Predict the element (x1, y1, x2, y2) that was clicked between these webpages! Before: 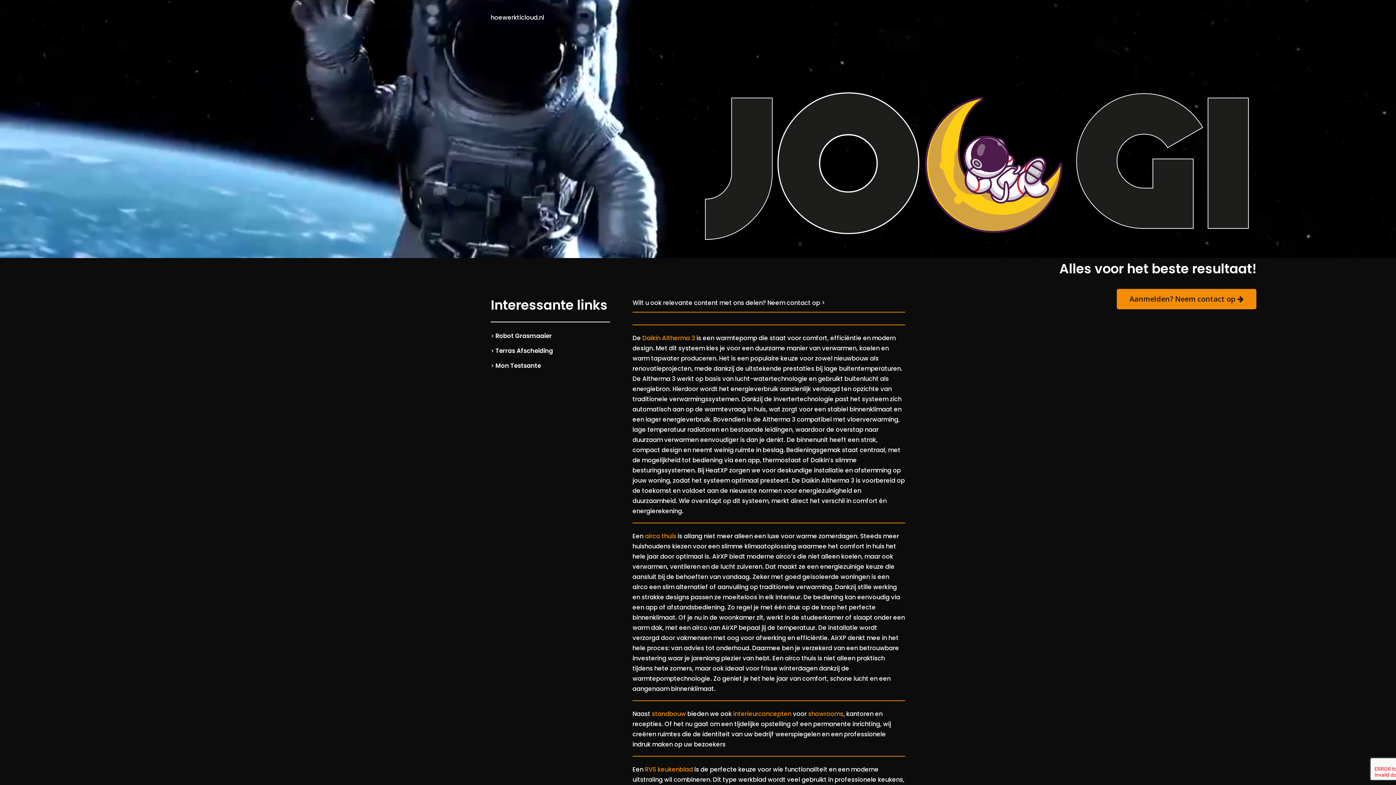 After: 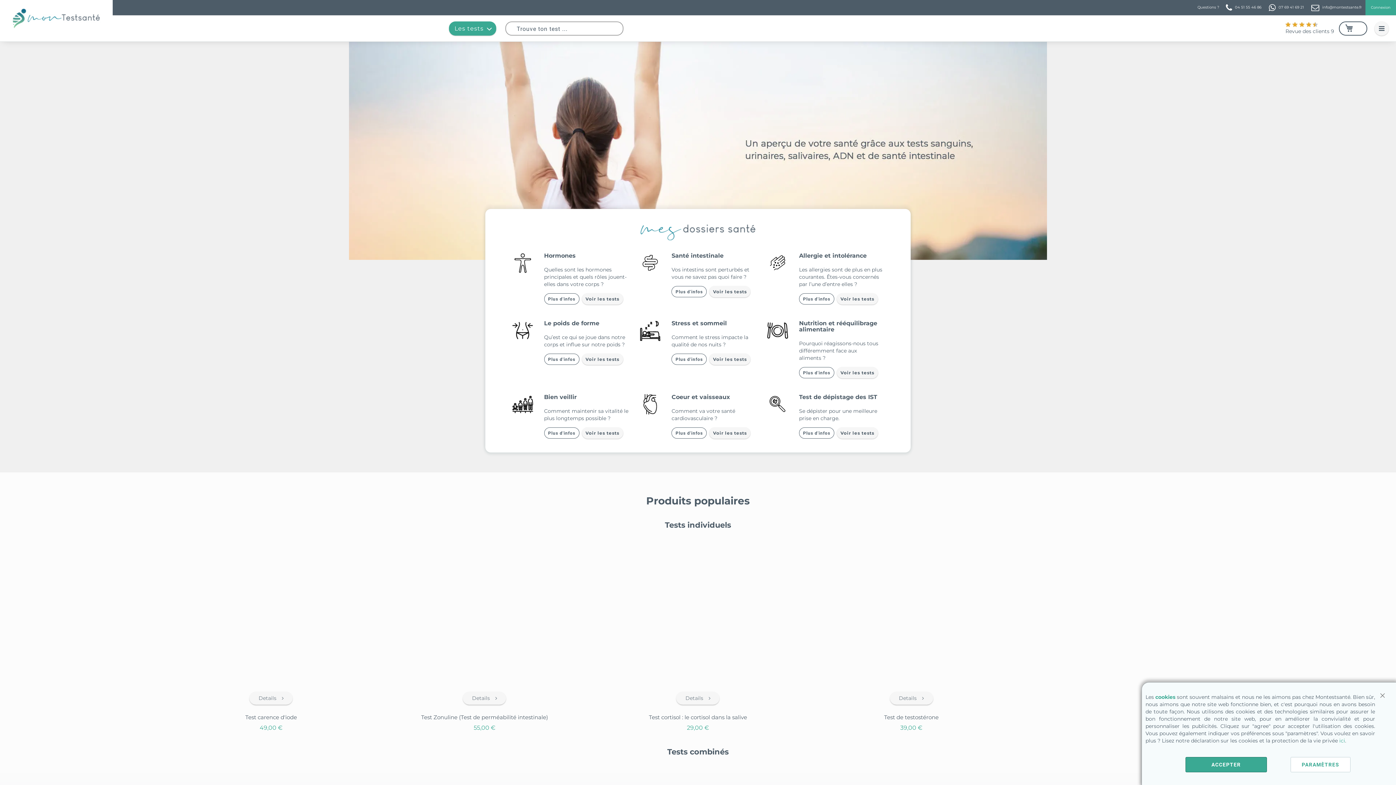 Action: label: Mon Testsante bbox: (495, 361, 541, 370)